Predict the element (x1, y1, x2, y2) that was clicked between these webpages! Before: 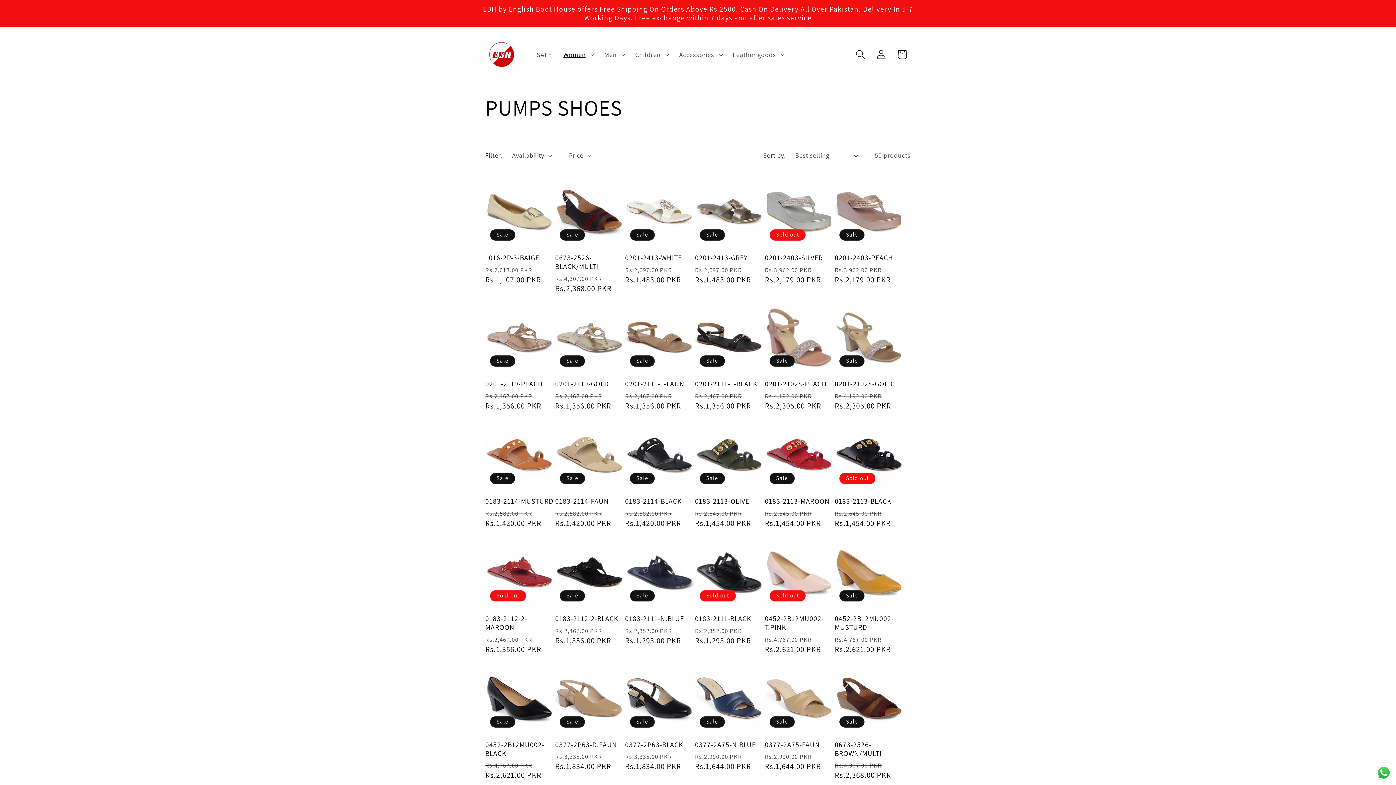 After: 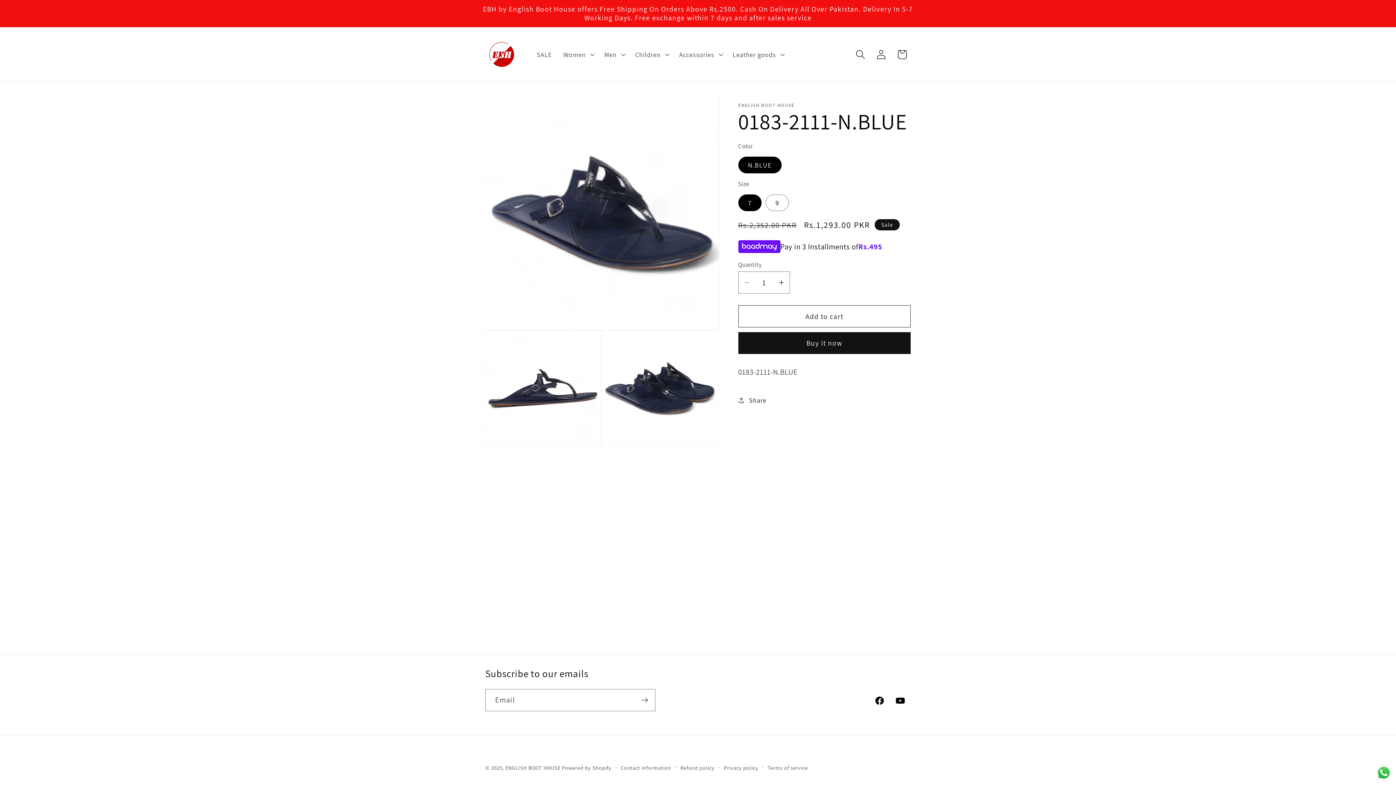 Action: bbox: (625, 614, 693, 623) label: 0183-2111-N.BLUE